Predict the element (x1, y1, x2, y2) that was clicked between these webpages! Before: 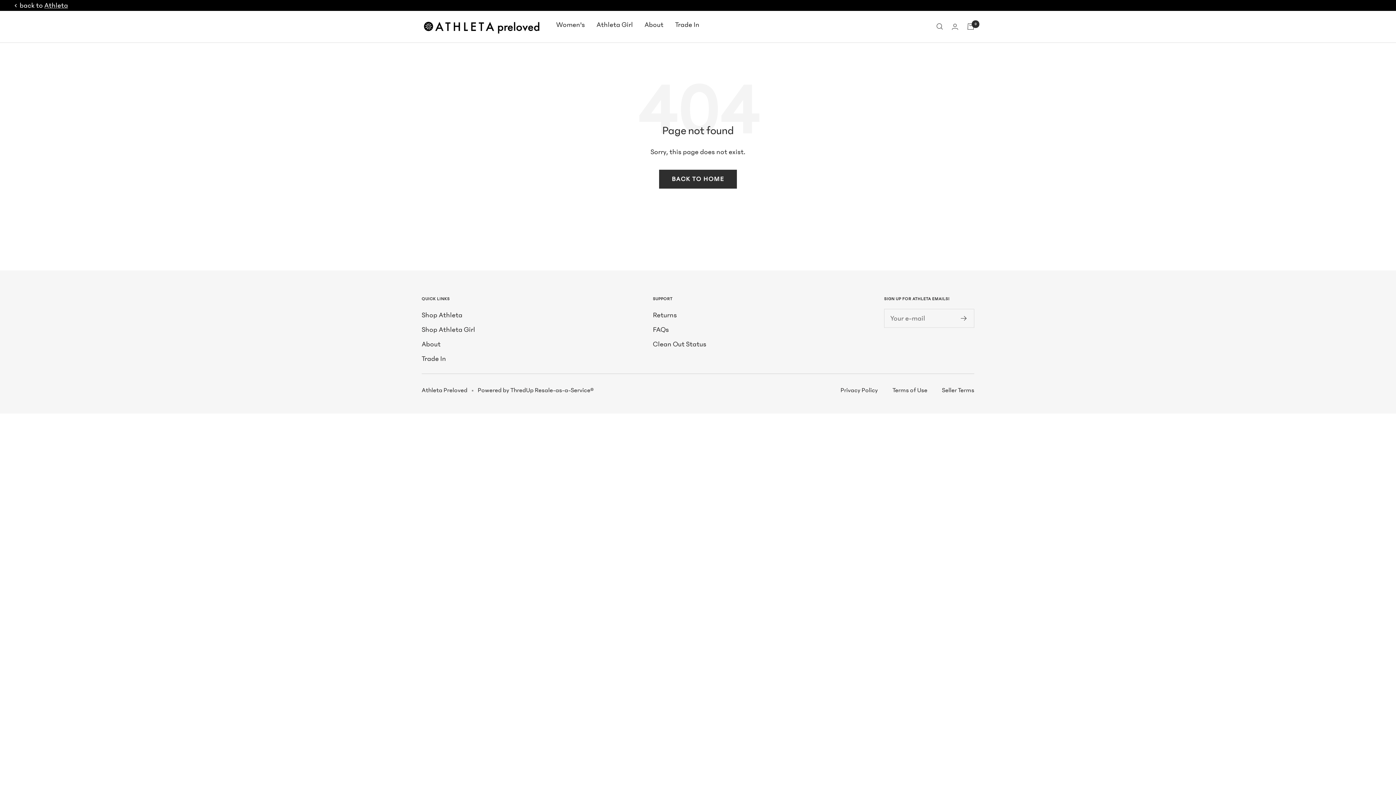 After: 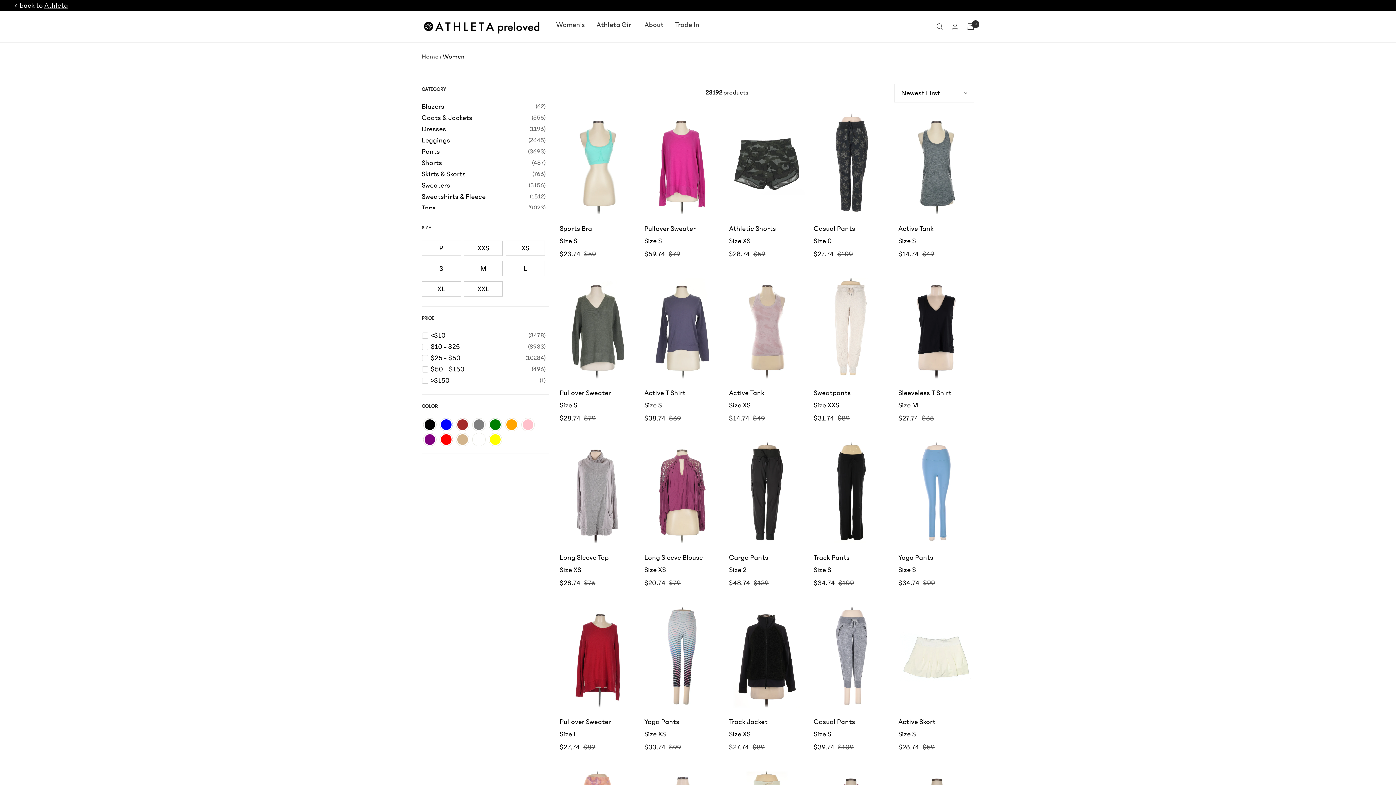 Action: label: Women's bbox: (556, 18, 585, 30)